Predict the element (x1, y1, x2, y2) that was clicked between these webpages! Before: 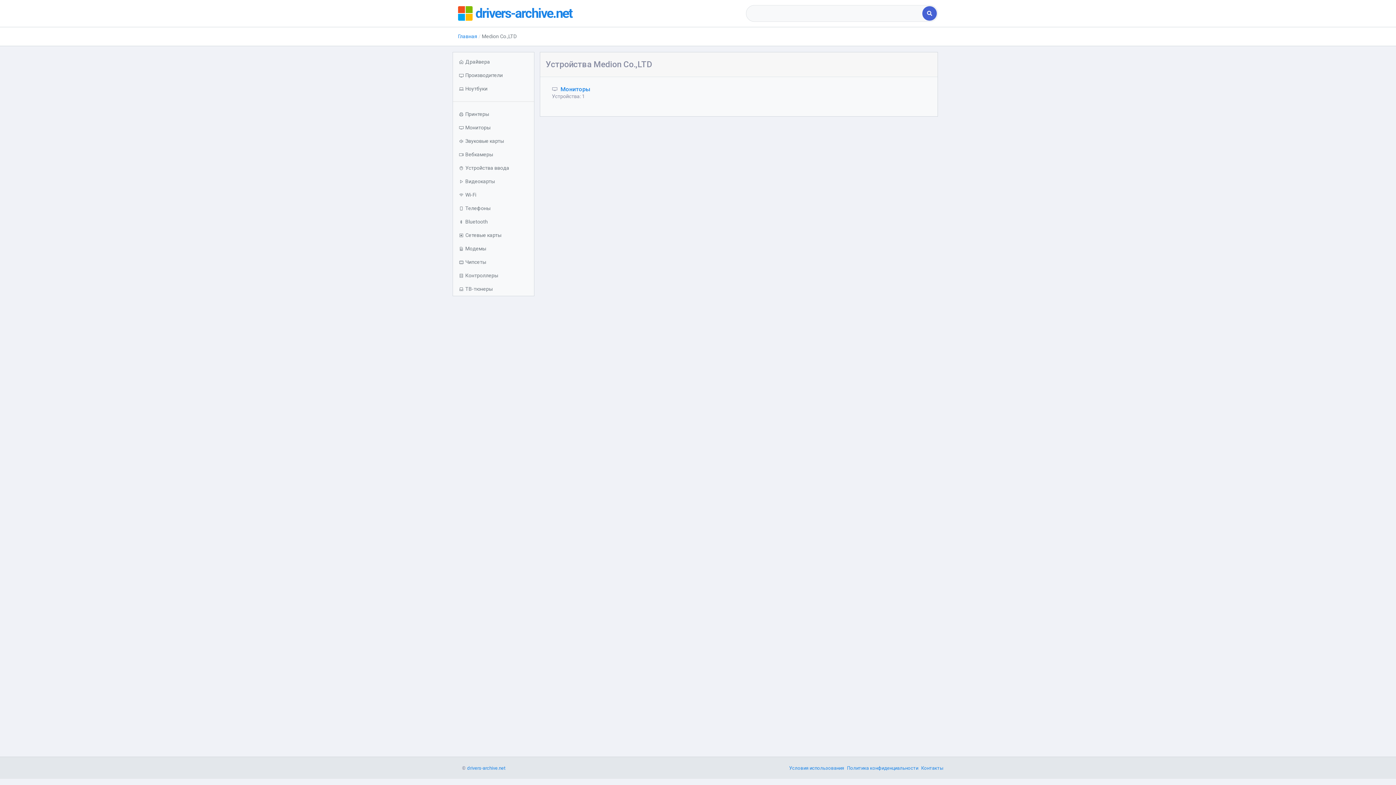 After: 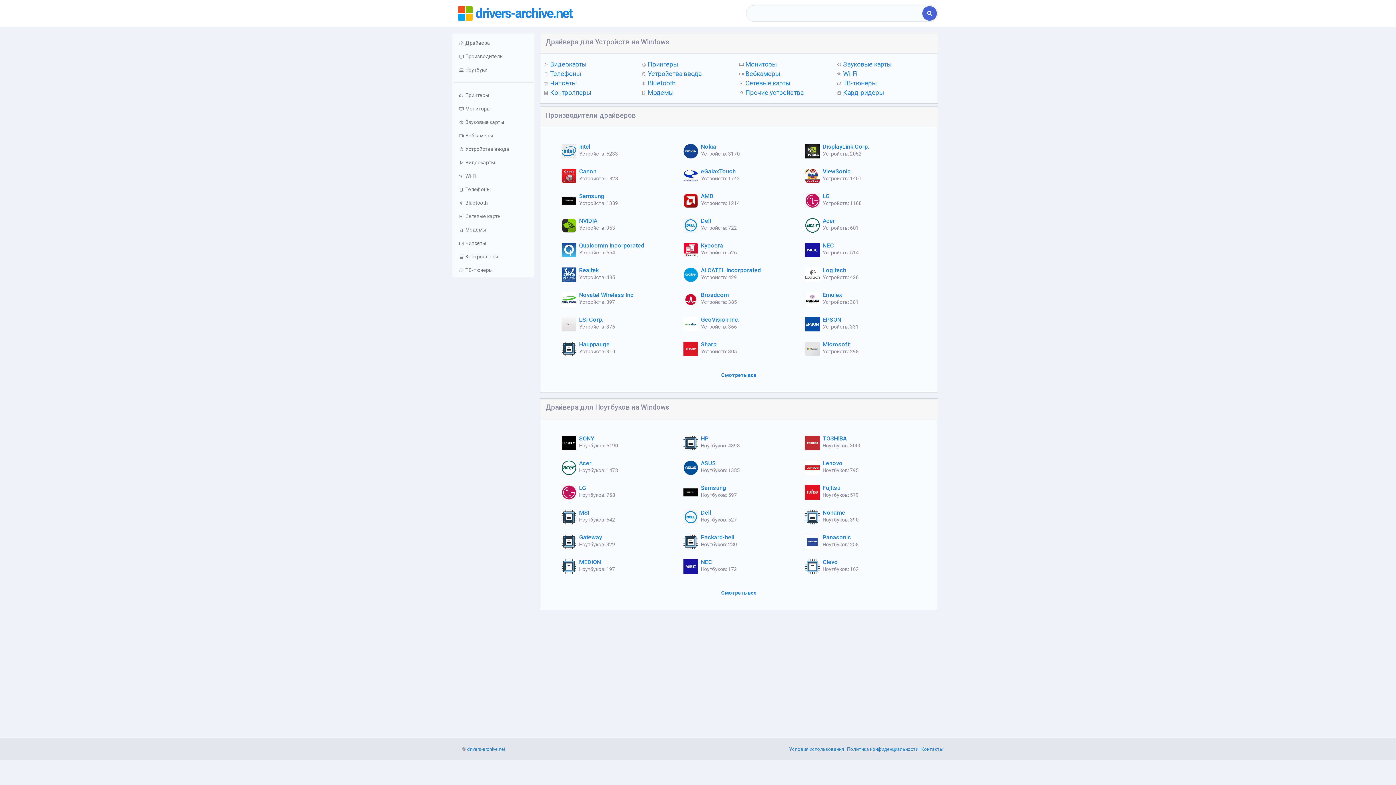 Action: bbox: (475, 5, 572, 21) label: drivers-archive.net